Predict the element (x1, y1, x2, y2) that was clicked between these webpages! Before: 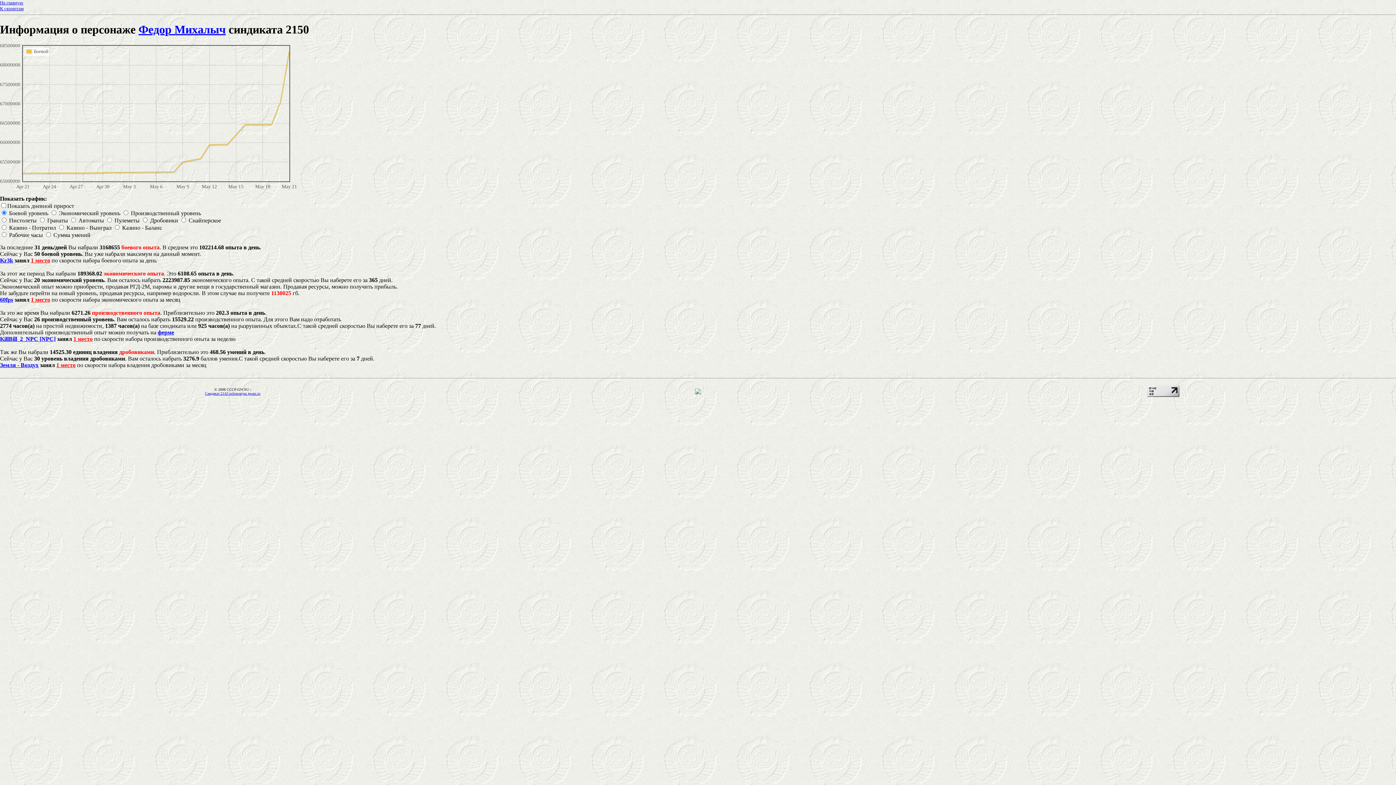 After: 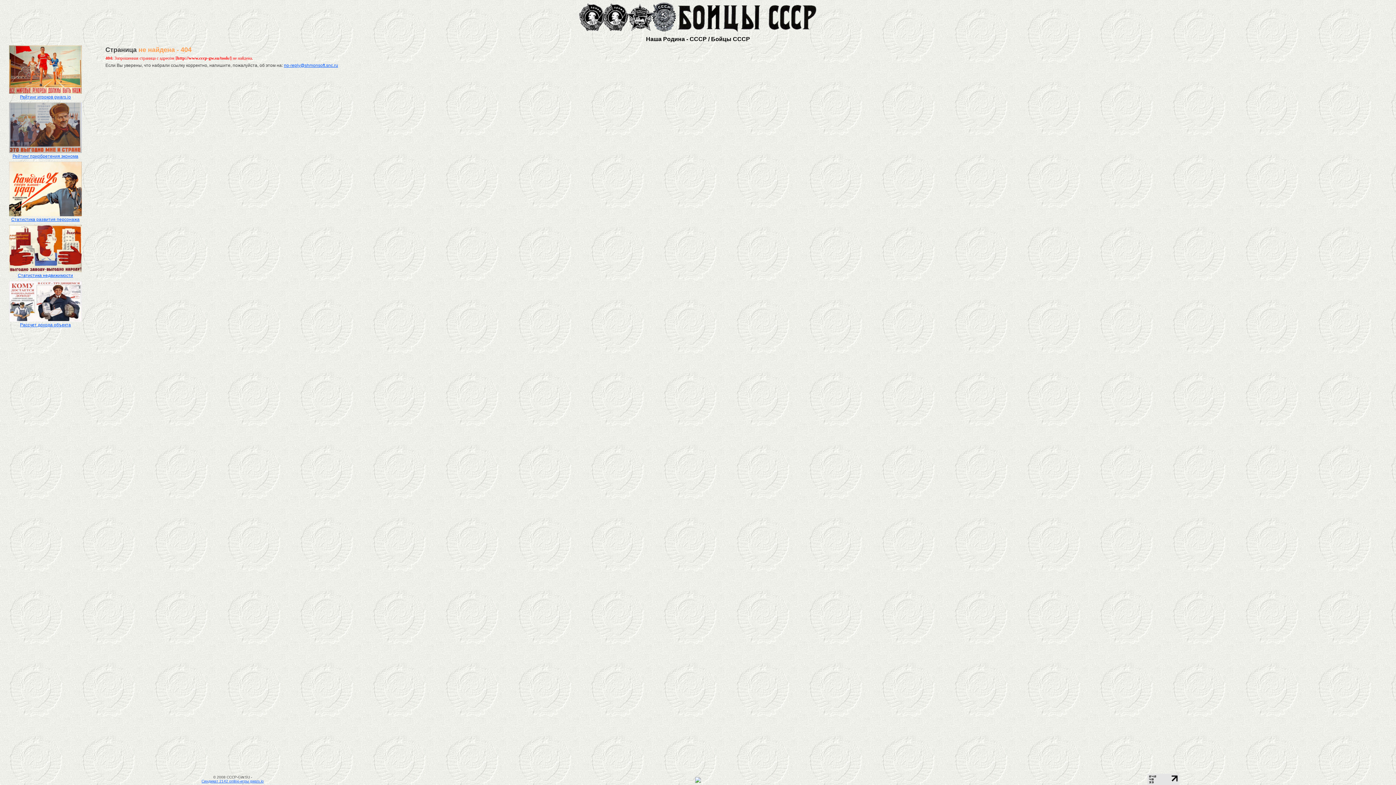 Action: bbox: (0, 5, 23, 11) label: К скриптам